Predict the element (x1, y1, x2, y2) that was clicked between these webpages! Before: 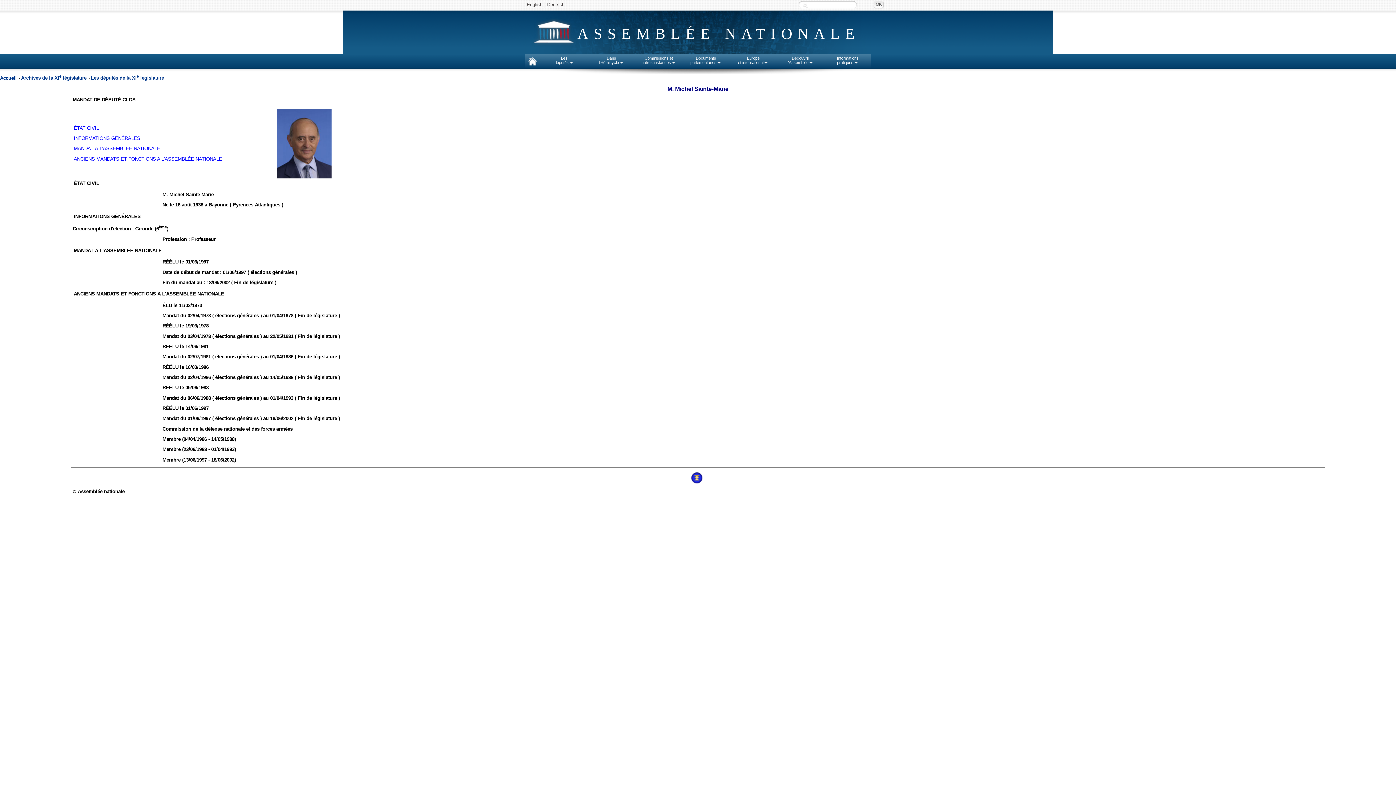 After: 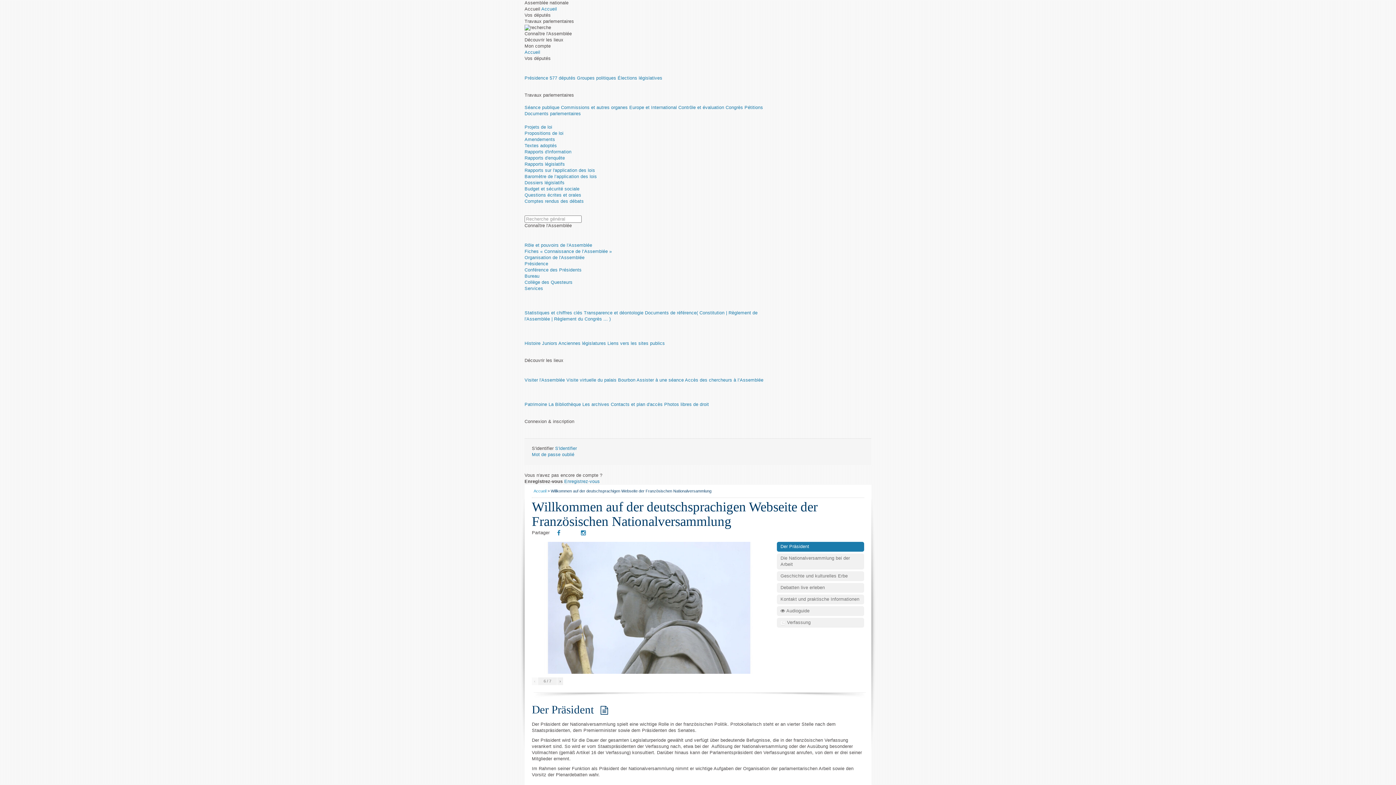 Action: label: Deutsch bbox: (545, 1, 566, 7)